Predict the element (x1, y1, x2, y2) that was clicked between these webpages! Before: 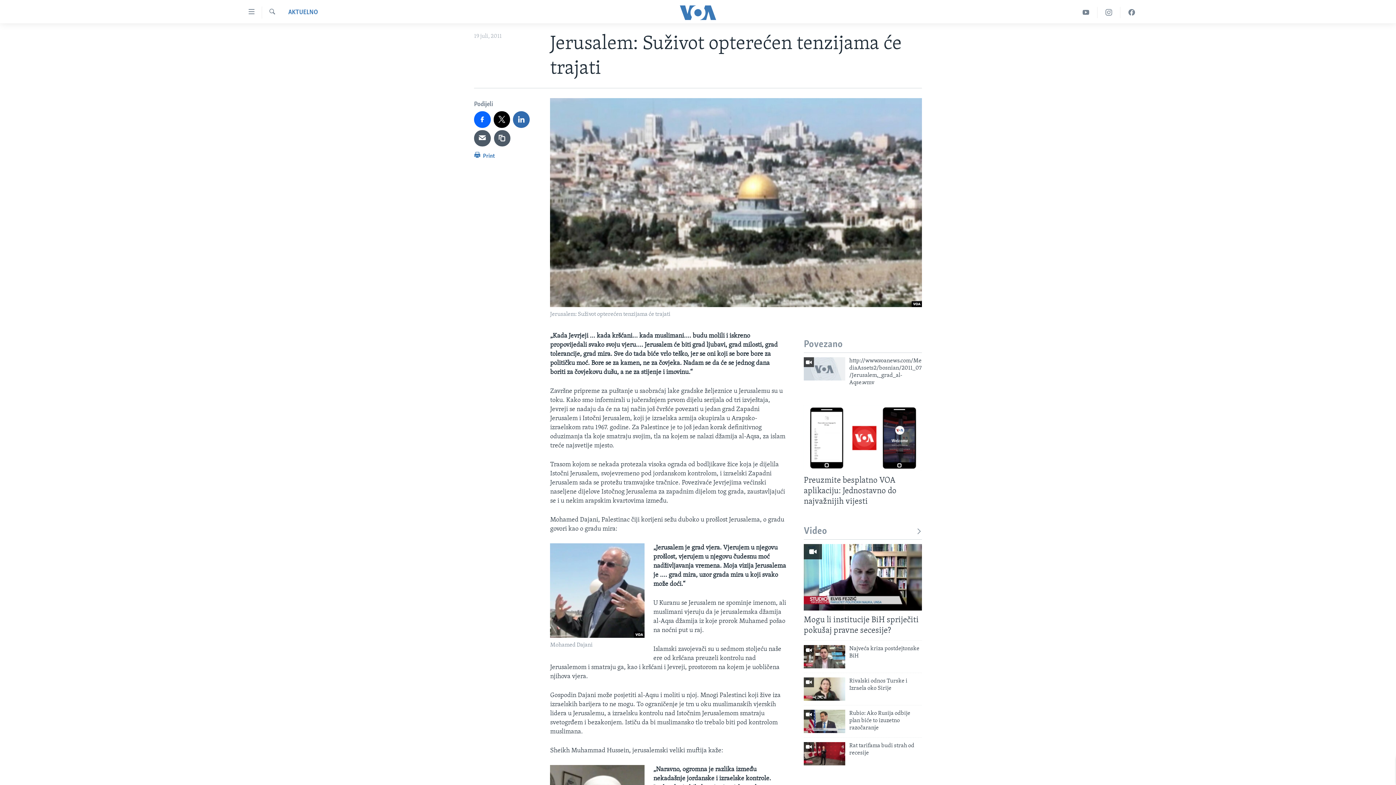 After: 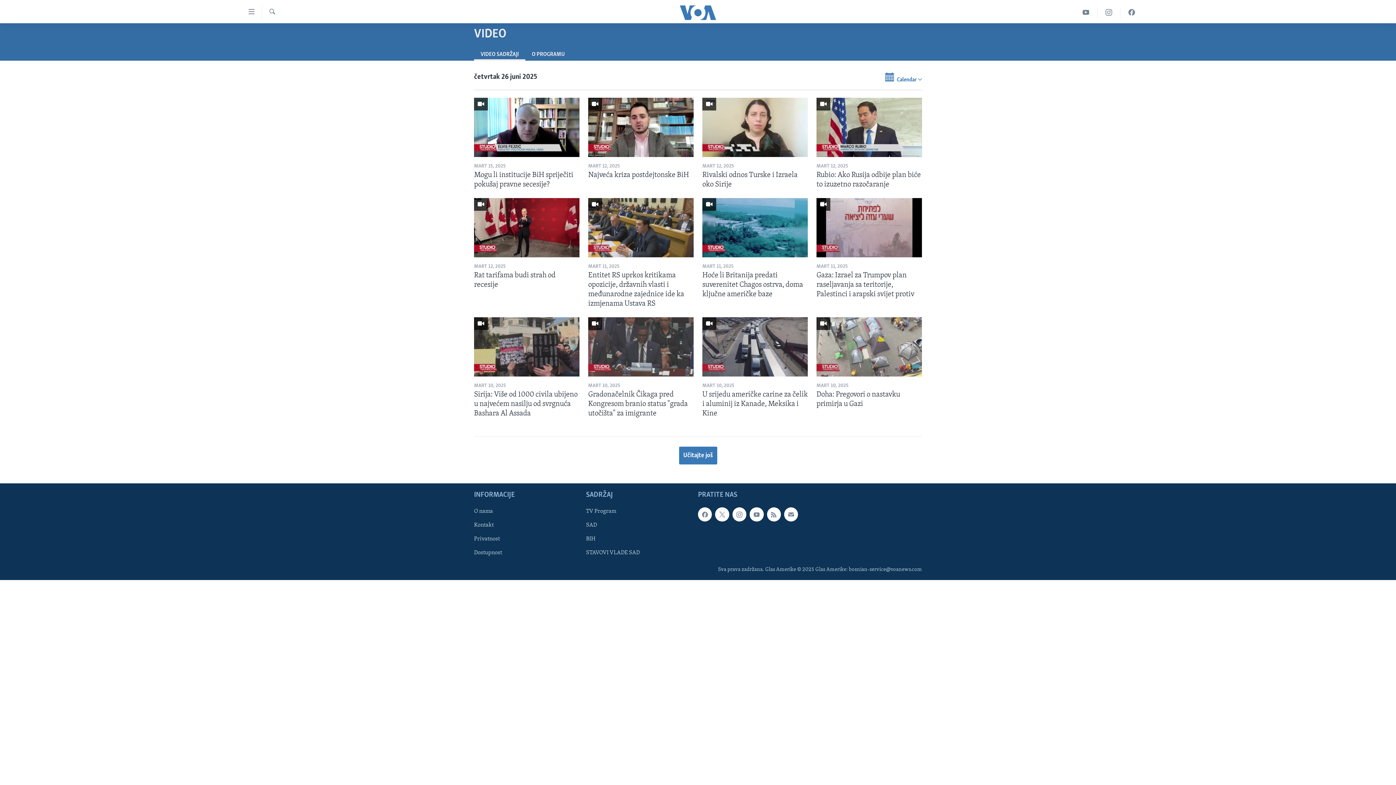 Action: bbox: (804, 526, 922, 537) label: Video